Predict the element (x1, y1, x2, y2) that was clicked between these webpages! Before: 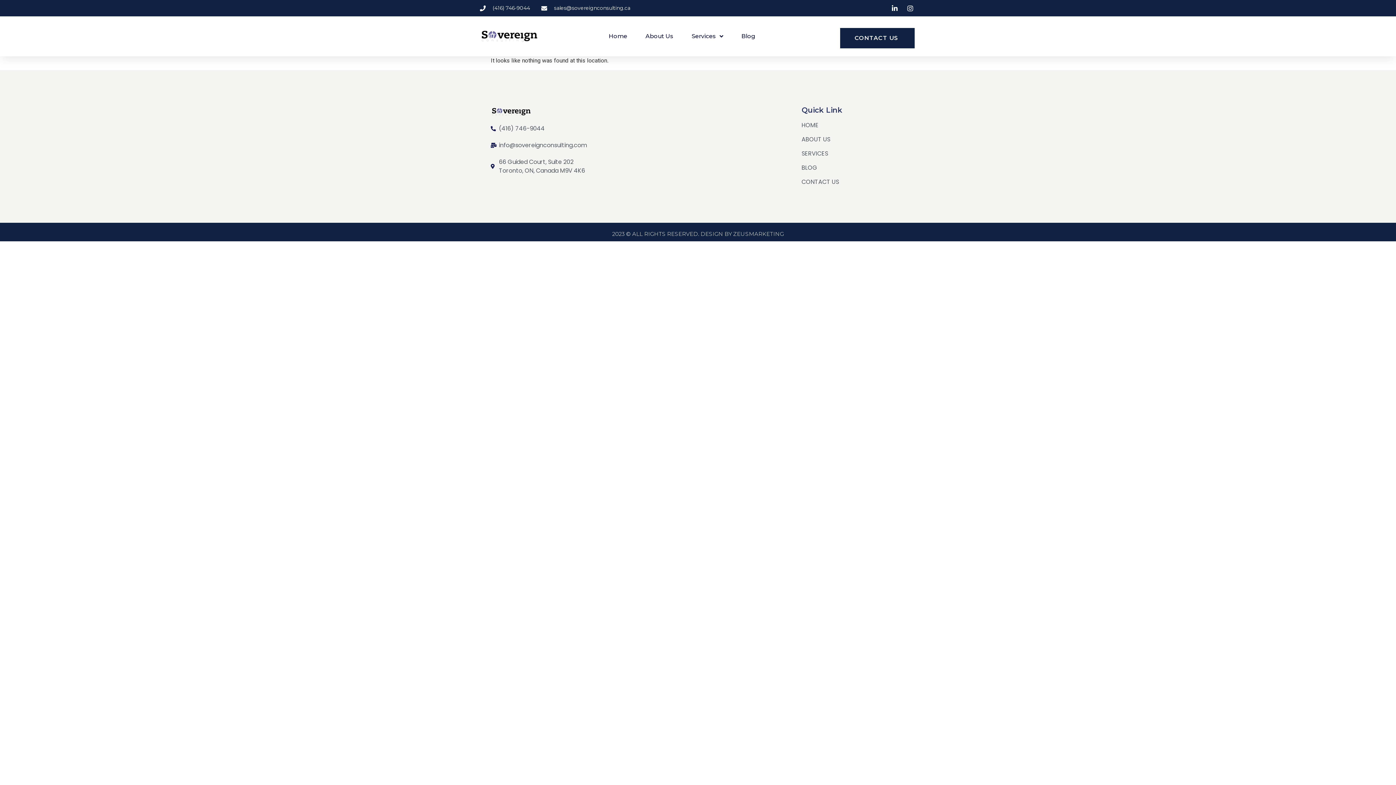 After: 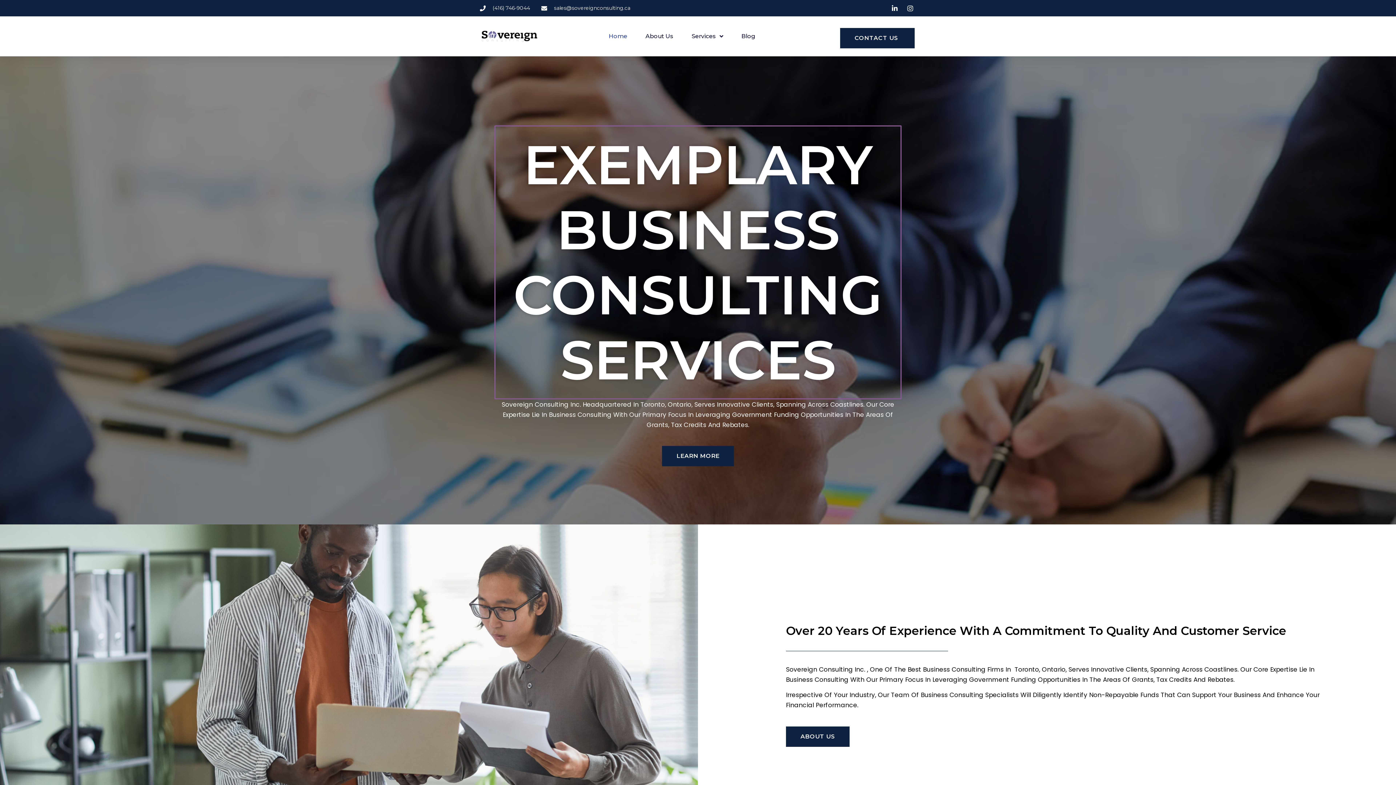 Action: bbox: (608, 28, 627, 44) label: Home